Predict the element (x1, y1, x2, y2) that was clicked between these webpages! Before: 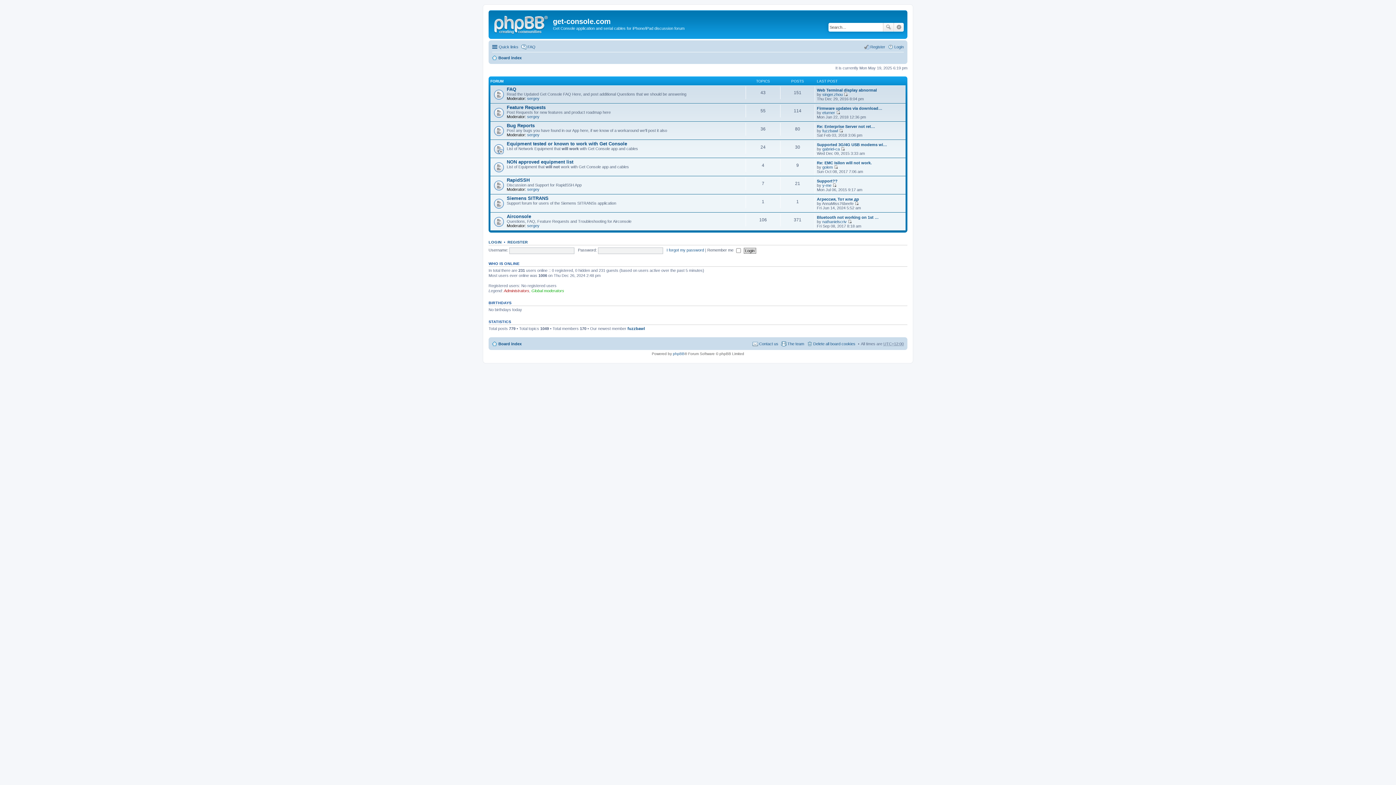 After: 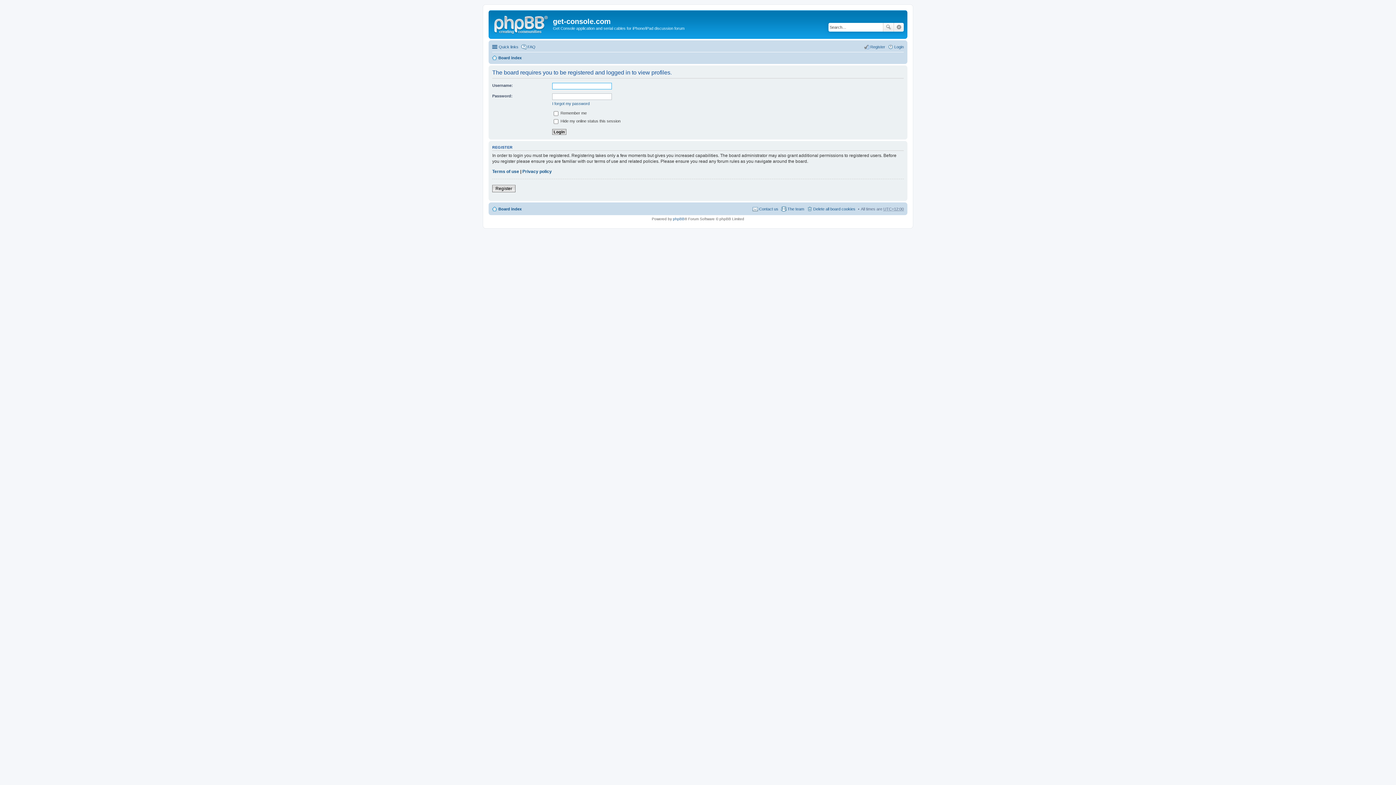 Action: label: sergey bbox: (527, 114, 539, 118)